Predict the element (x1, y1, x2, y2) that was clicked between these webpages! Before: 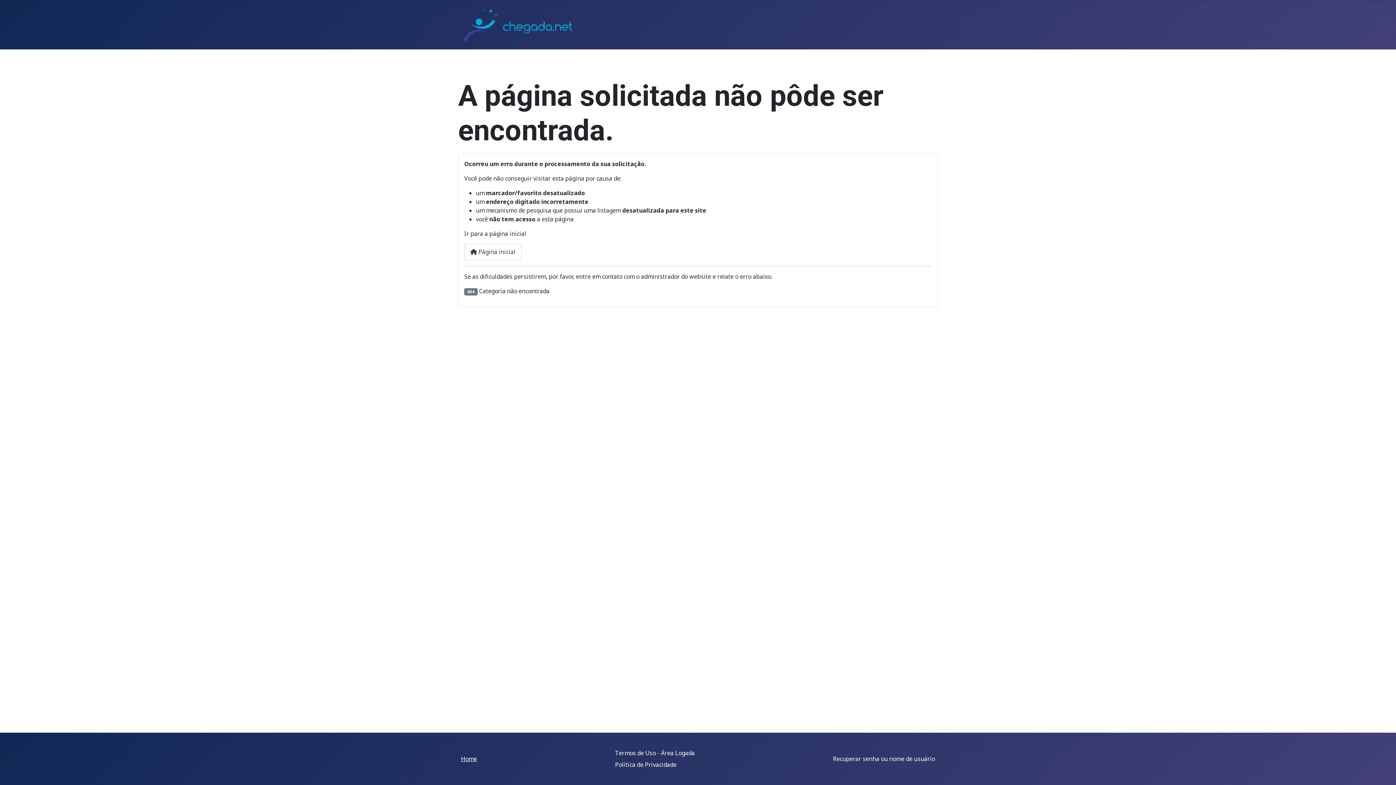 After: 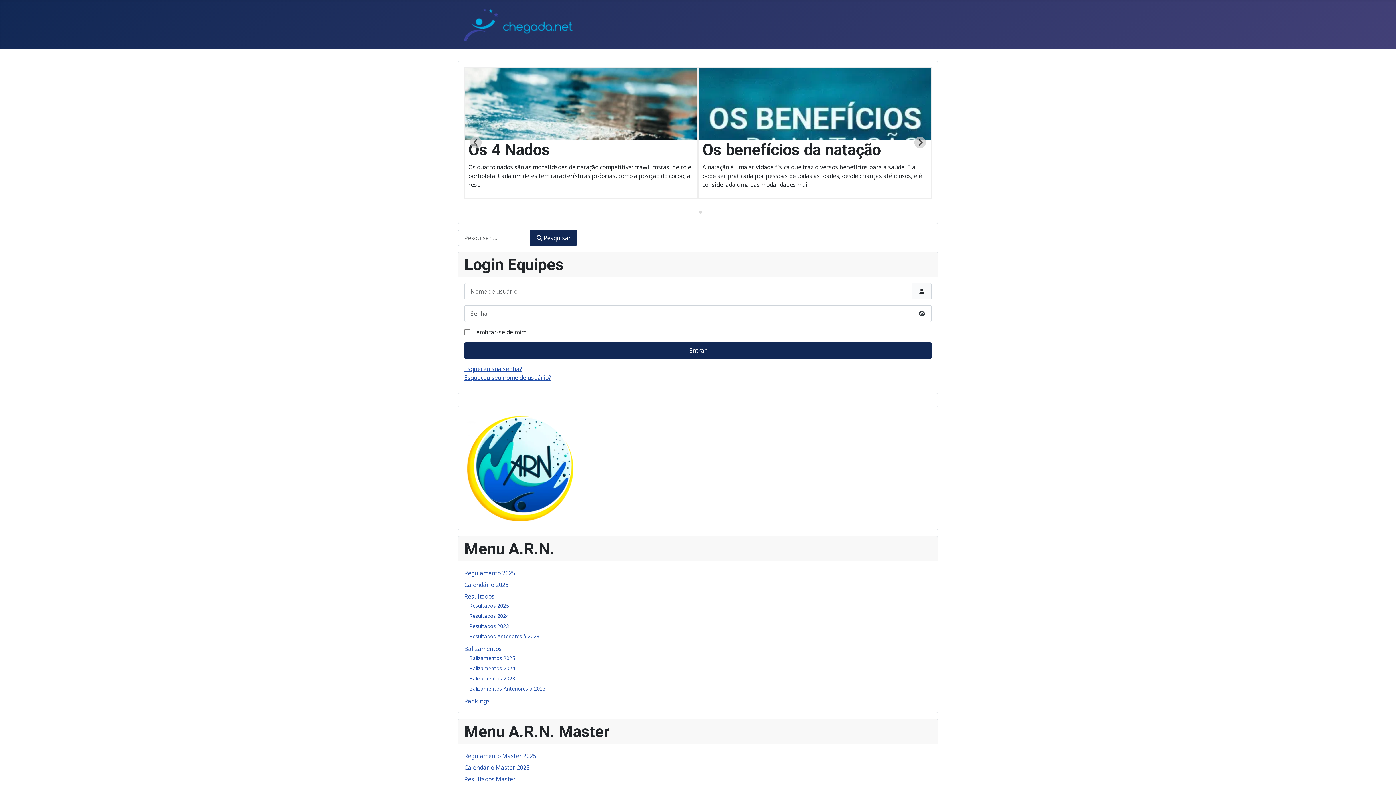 Action: bbox: (461, 15, 575, 31)